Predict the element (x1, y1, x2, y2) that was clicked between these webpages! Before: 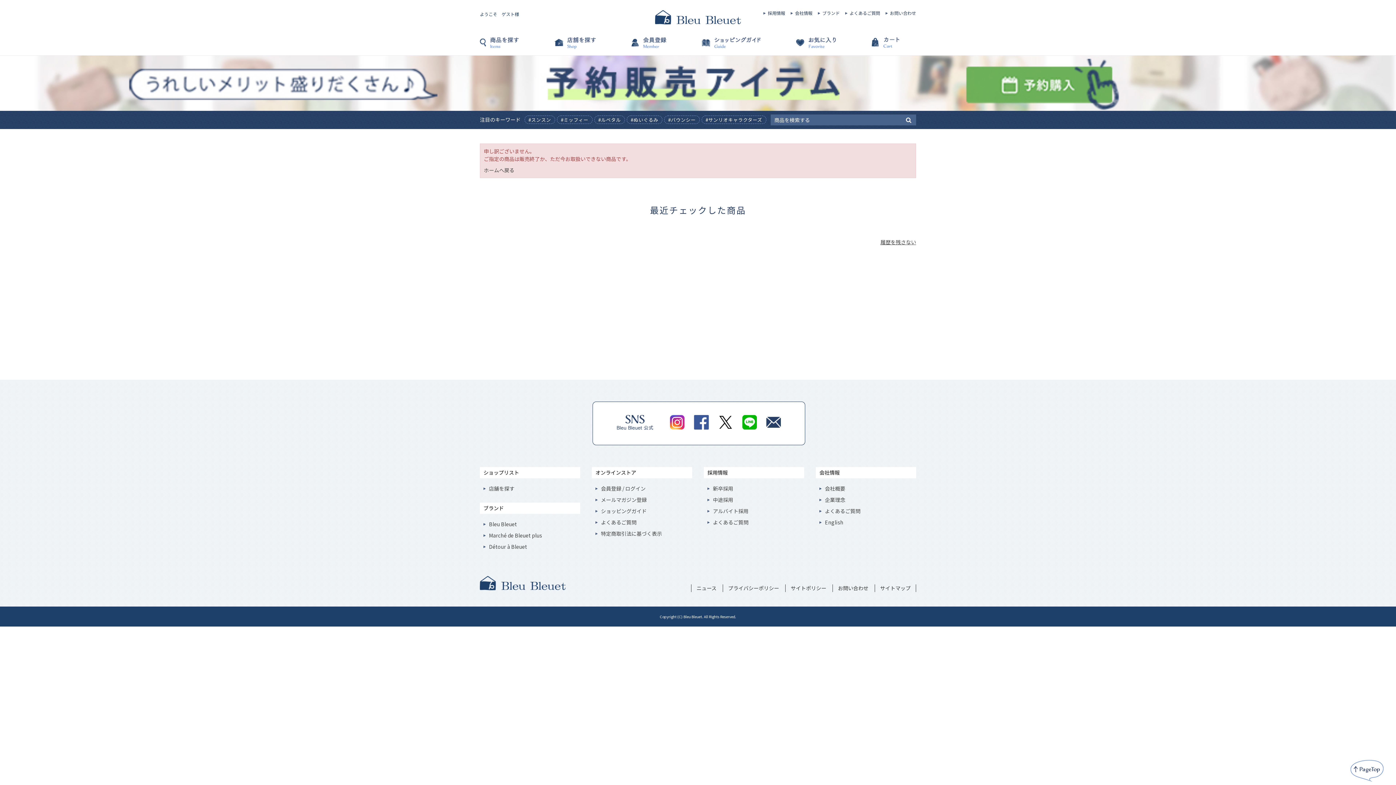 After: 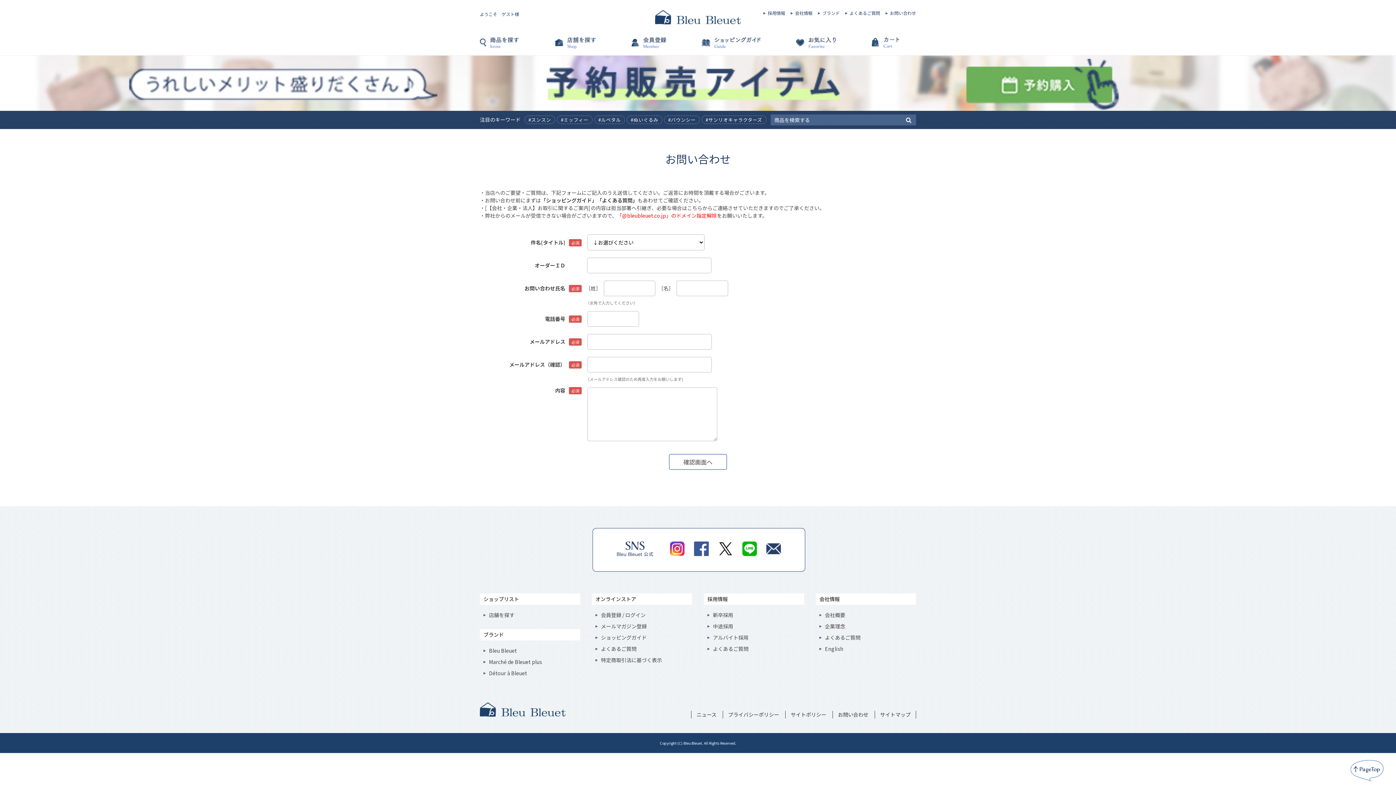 Action: label: お問い合わせ bbox: (885, 10, 921, 15)